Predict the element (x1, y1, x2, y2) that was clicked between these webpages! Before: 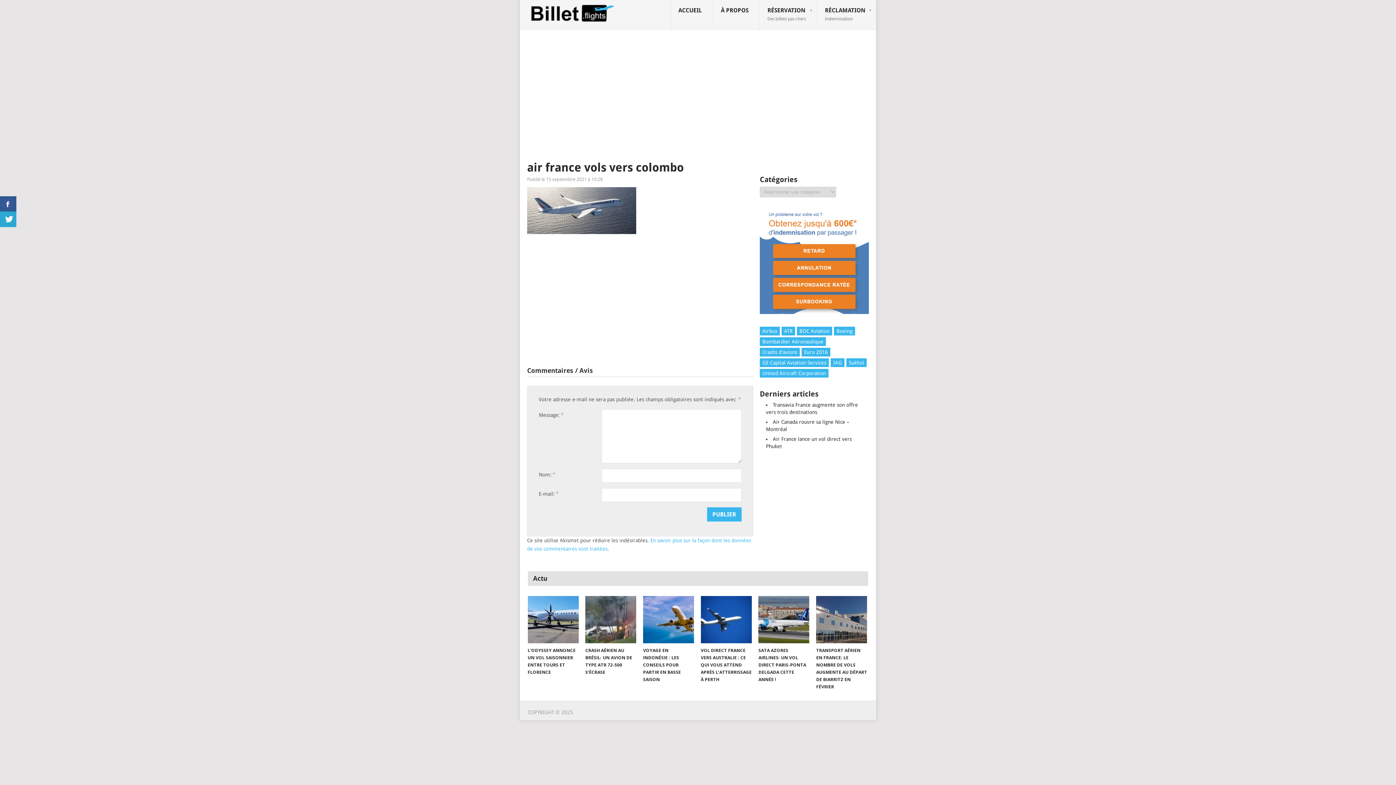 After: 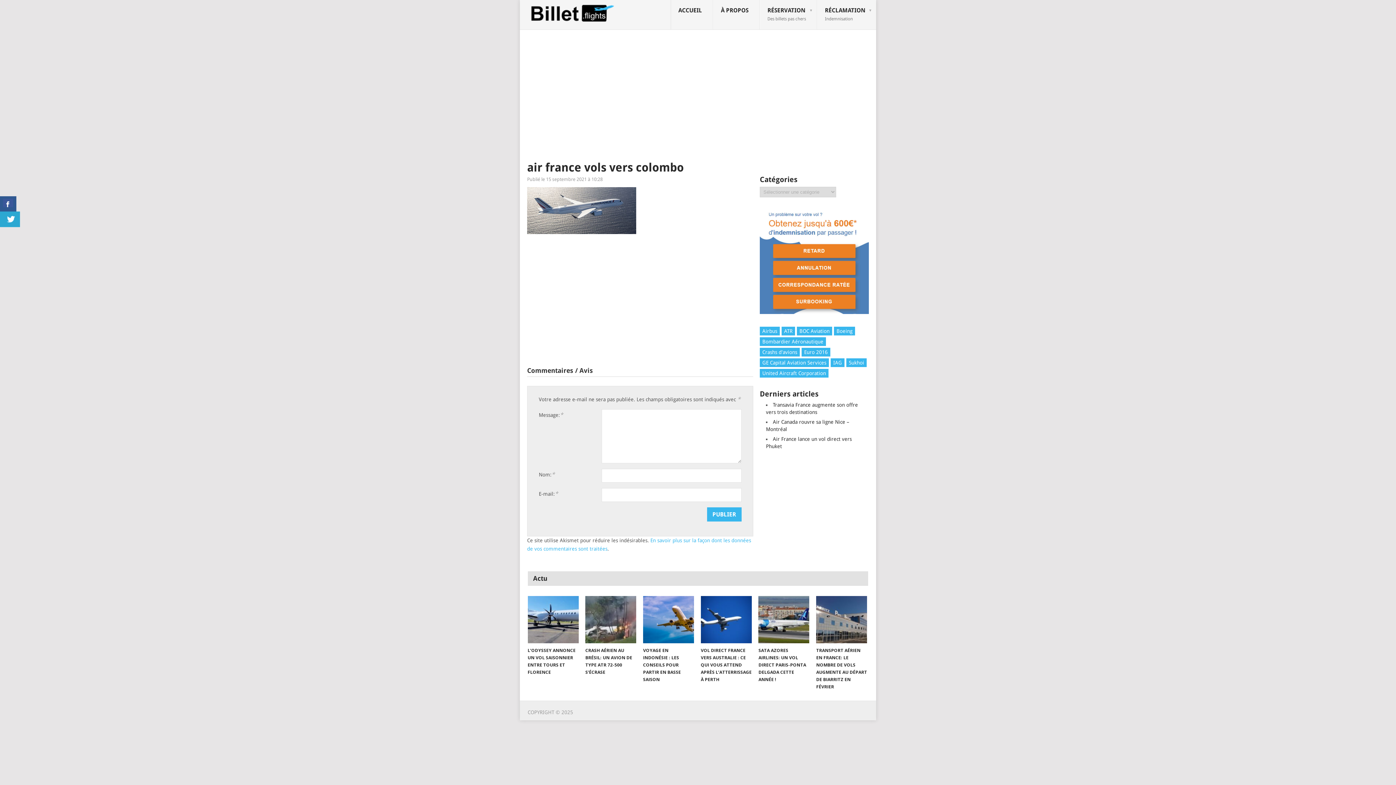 Action: bbox: (0, 211, 16, 227)